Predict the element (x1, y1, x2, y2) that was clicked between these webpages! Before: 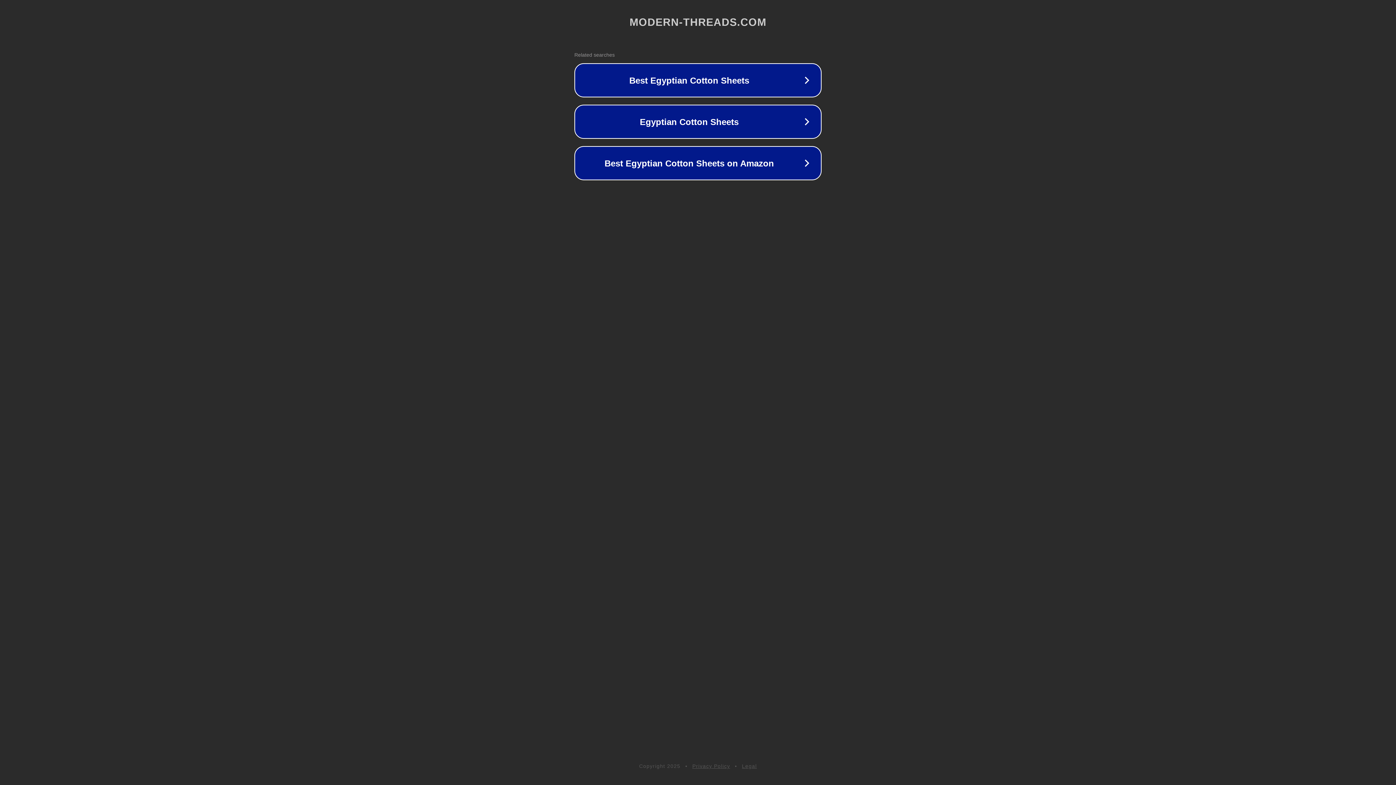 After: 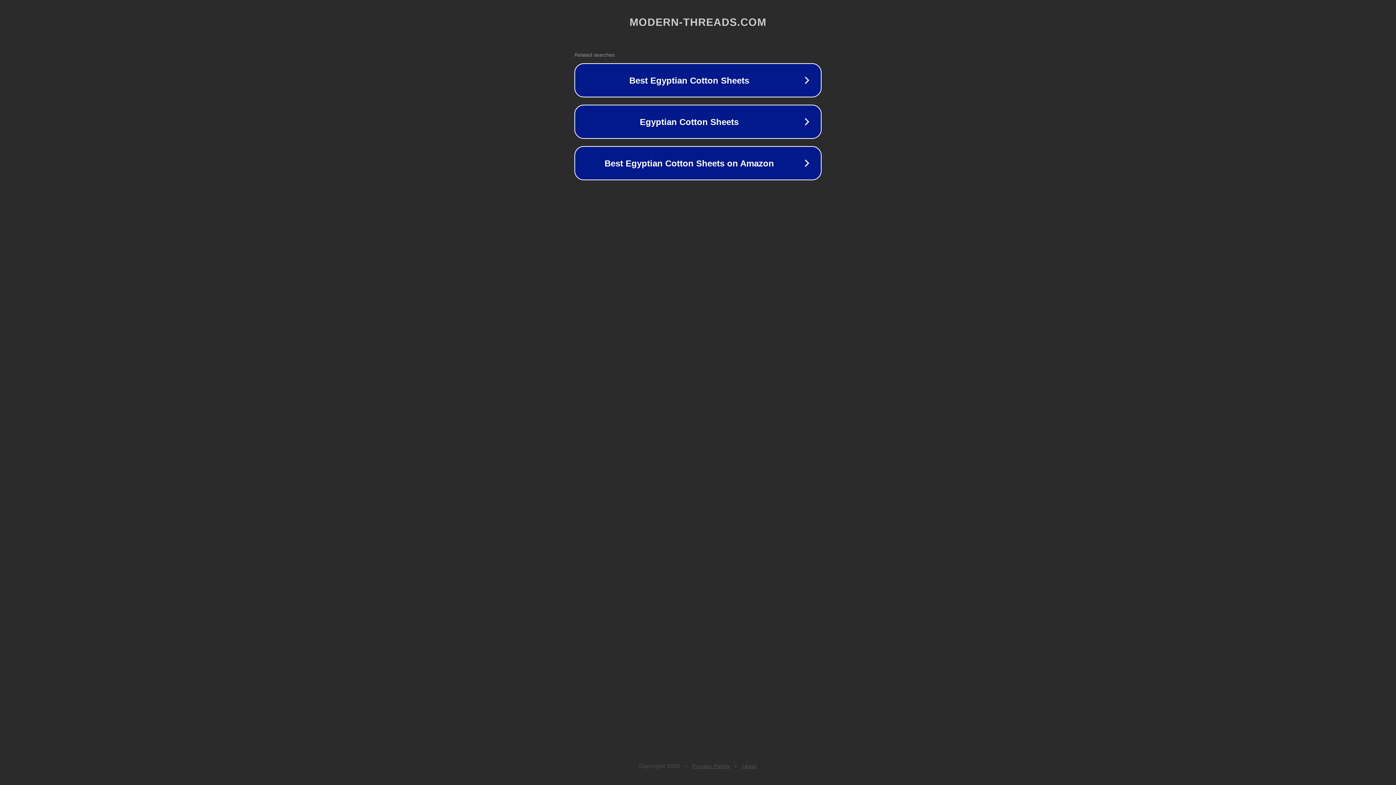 Action: bbox: (742, 763, 757, 769) label: Legal